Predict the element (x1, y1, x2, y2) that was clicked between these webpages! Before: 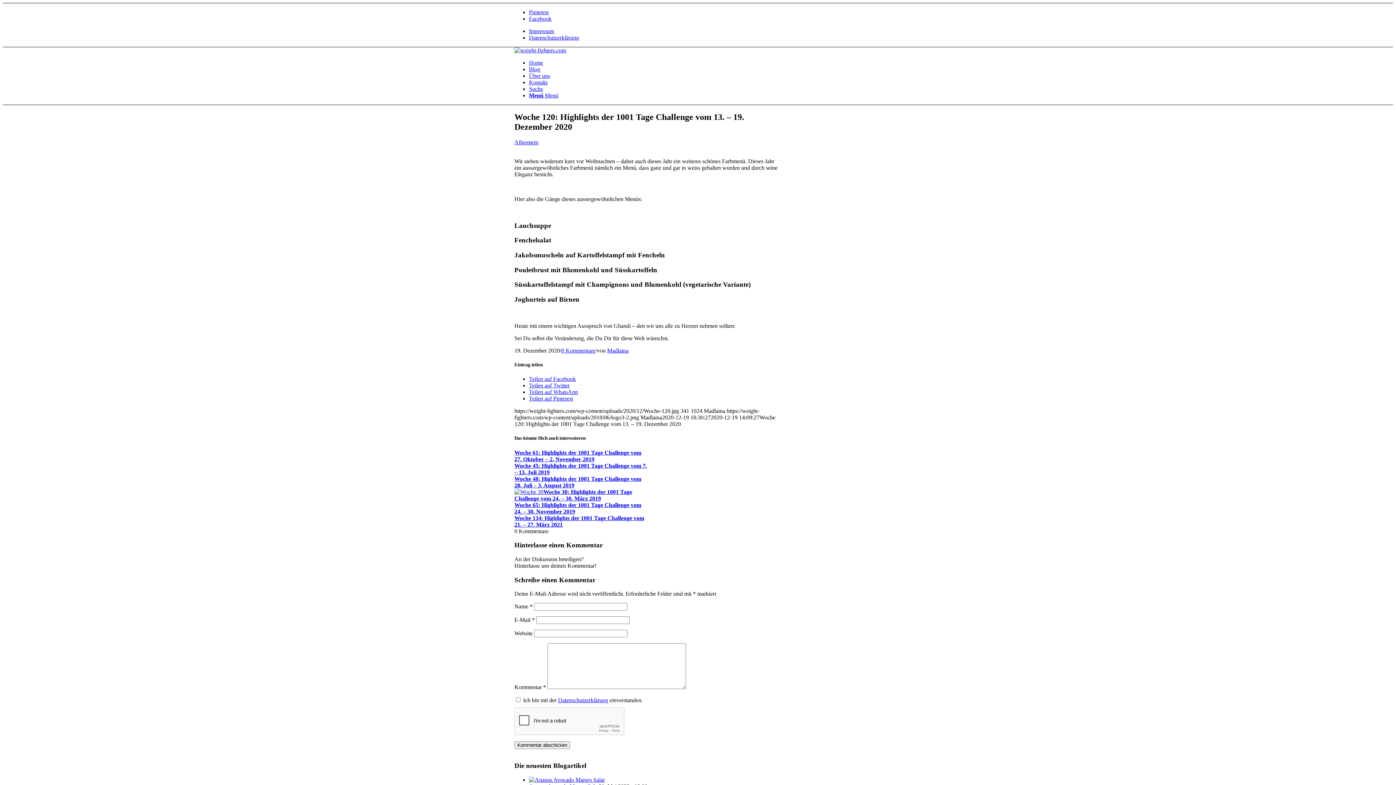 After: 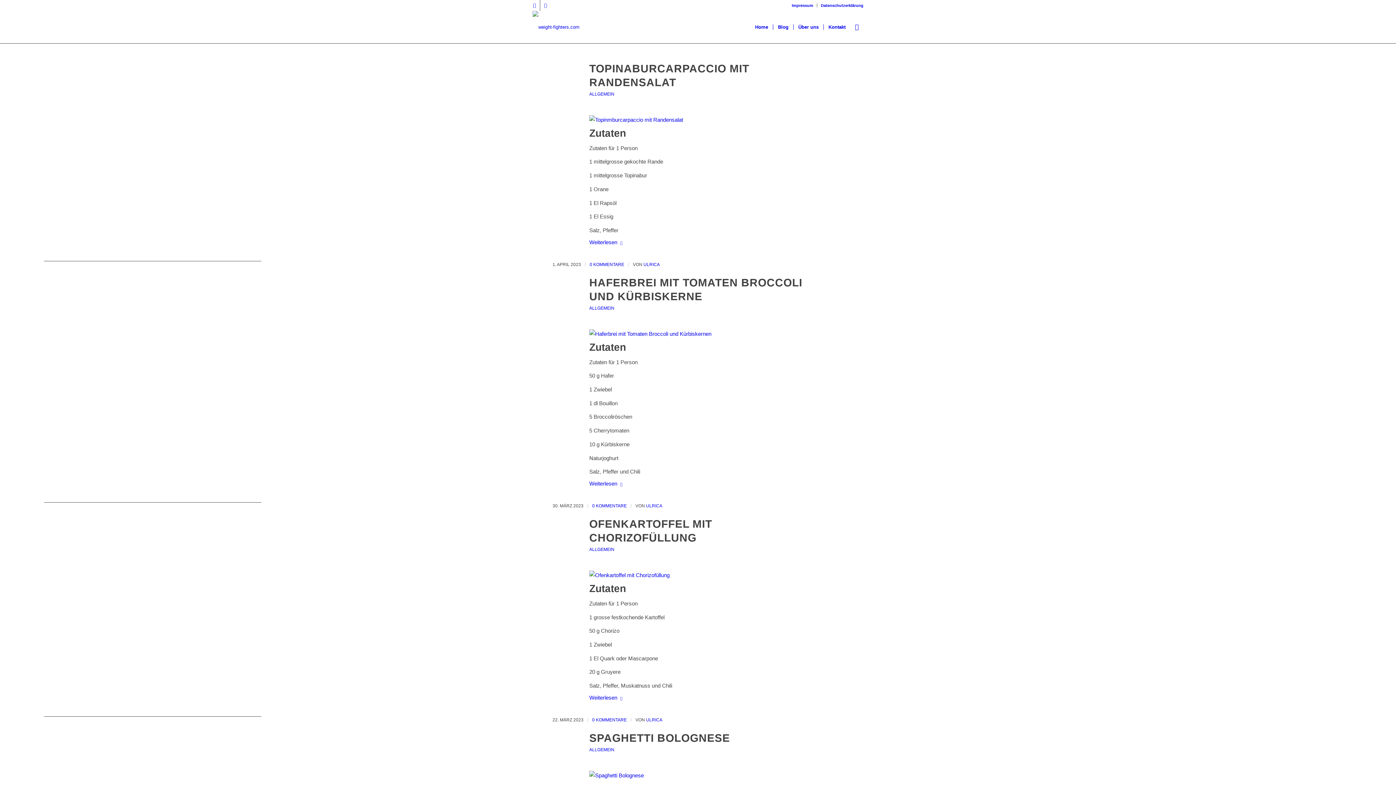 Action: label: Allgemein bbox: (514, 139, 538, 145)